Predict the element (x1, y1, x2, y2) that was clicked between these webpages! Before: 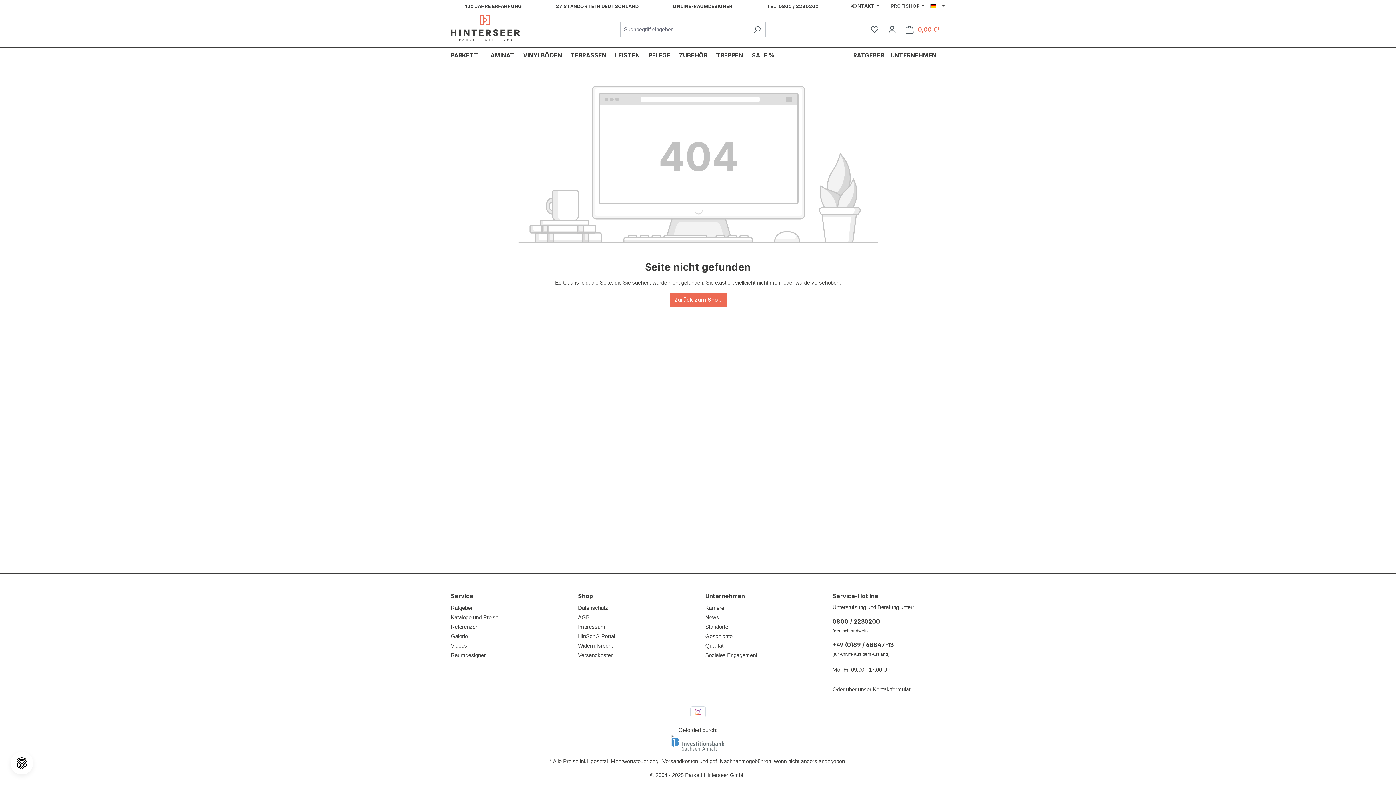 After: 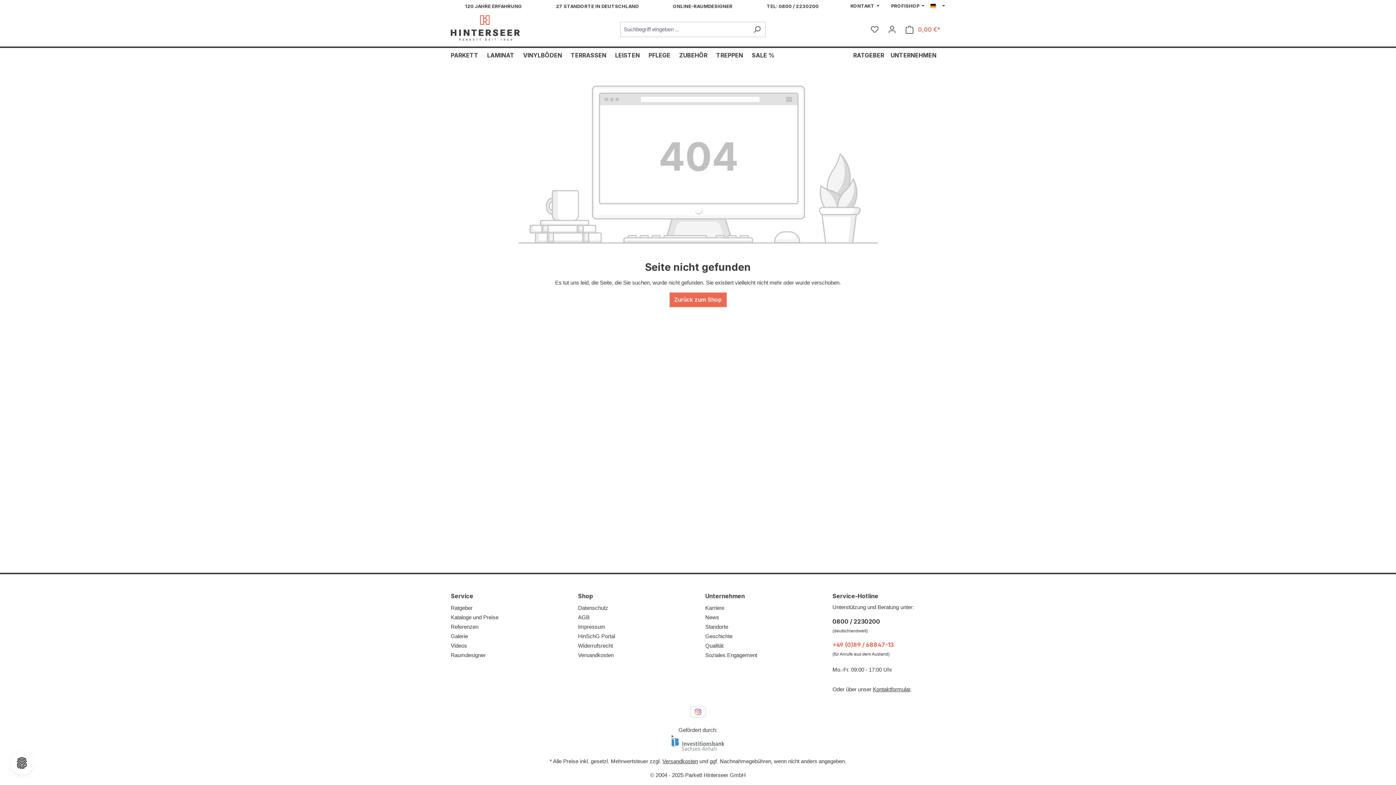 Action: bbox: (832, 640, 945, 649) label: +49 (0)89 / 68847-13